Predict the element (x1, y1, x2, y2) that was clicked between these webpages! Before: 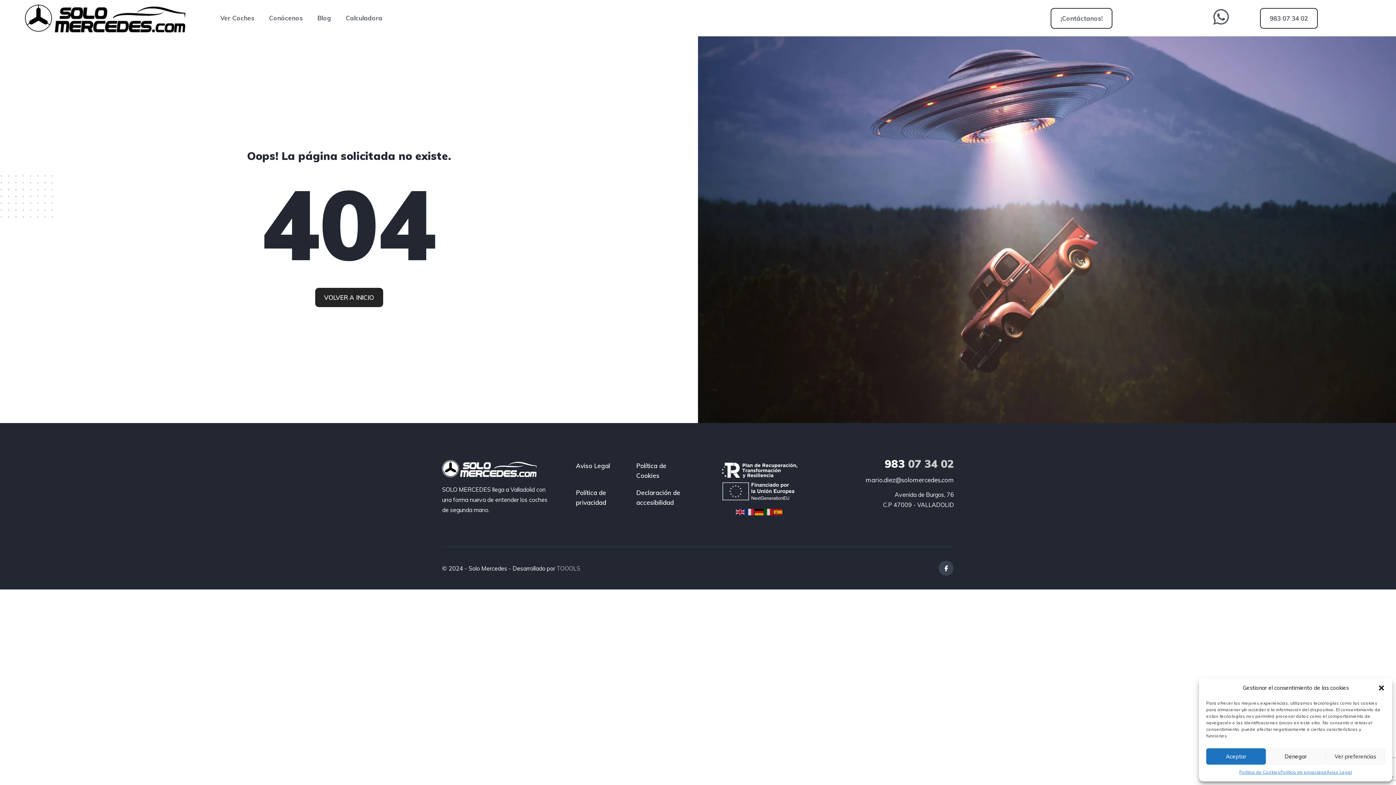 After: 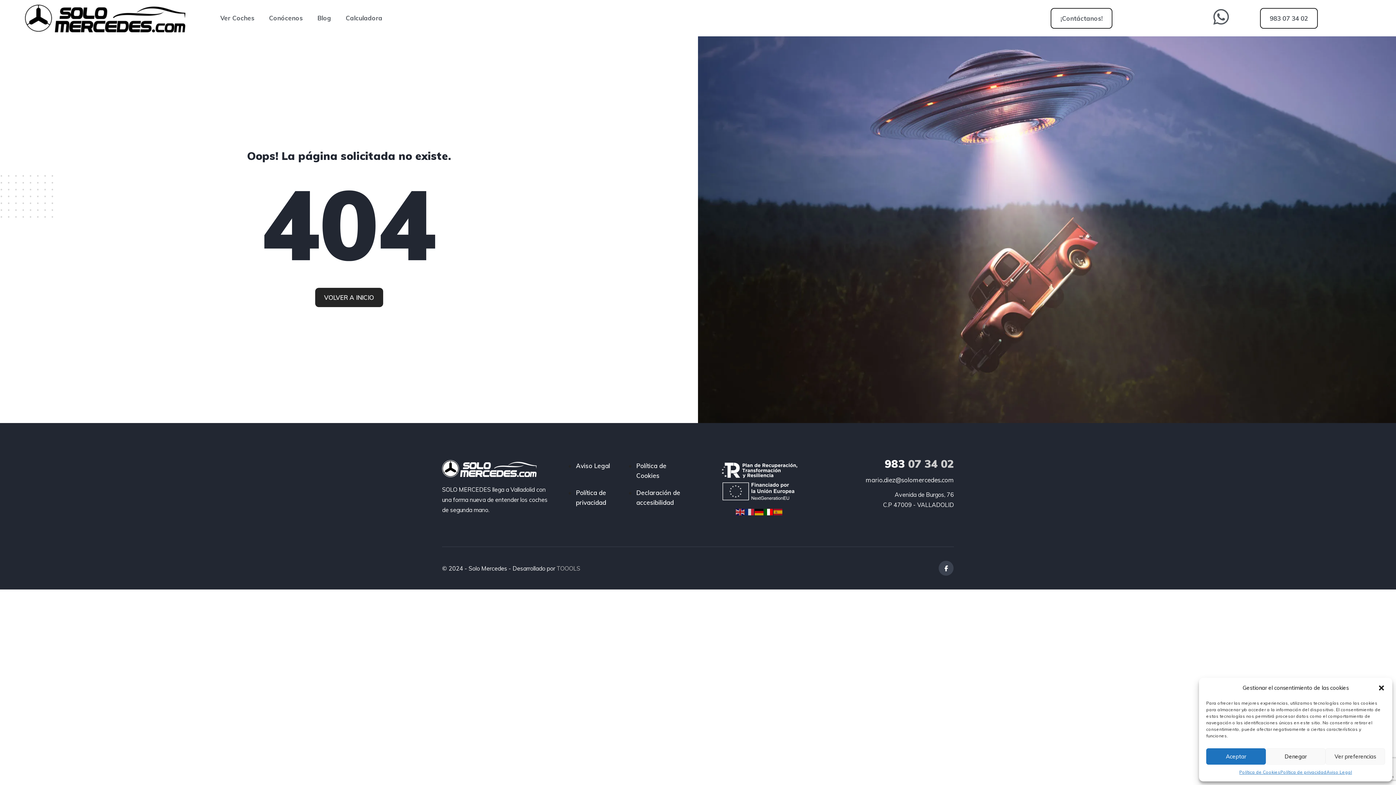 Action: bbox: (764, 508, 773, 515)